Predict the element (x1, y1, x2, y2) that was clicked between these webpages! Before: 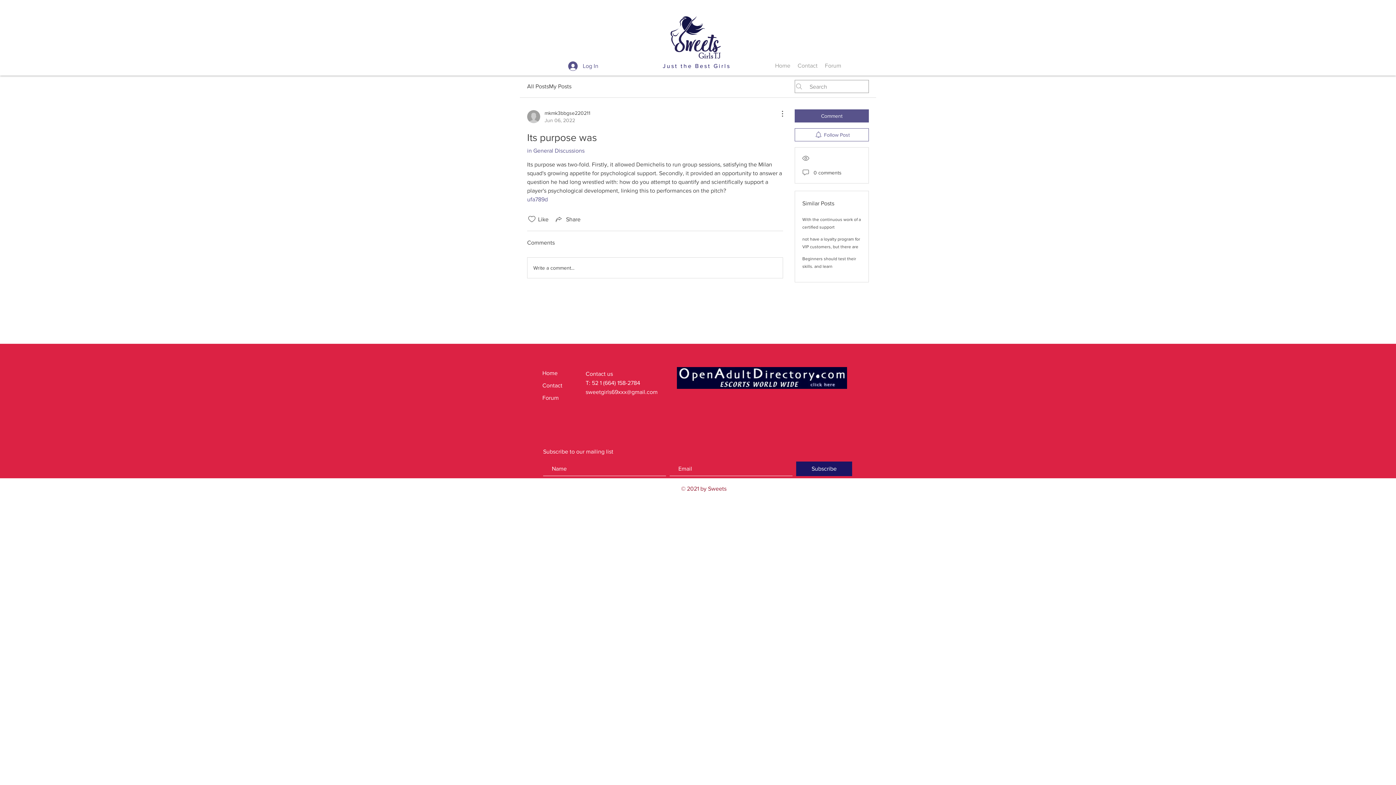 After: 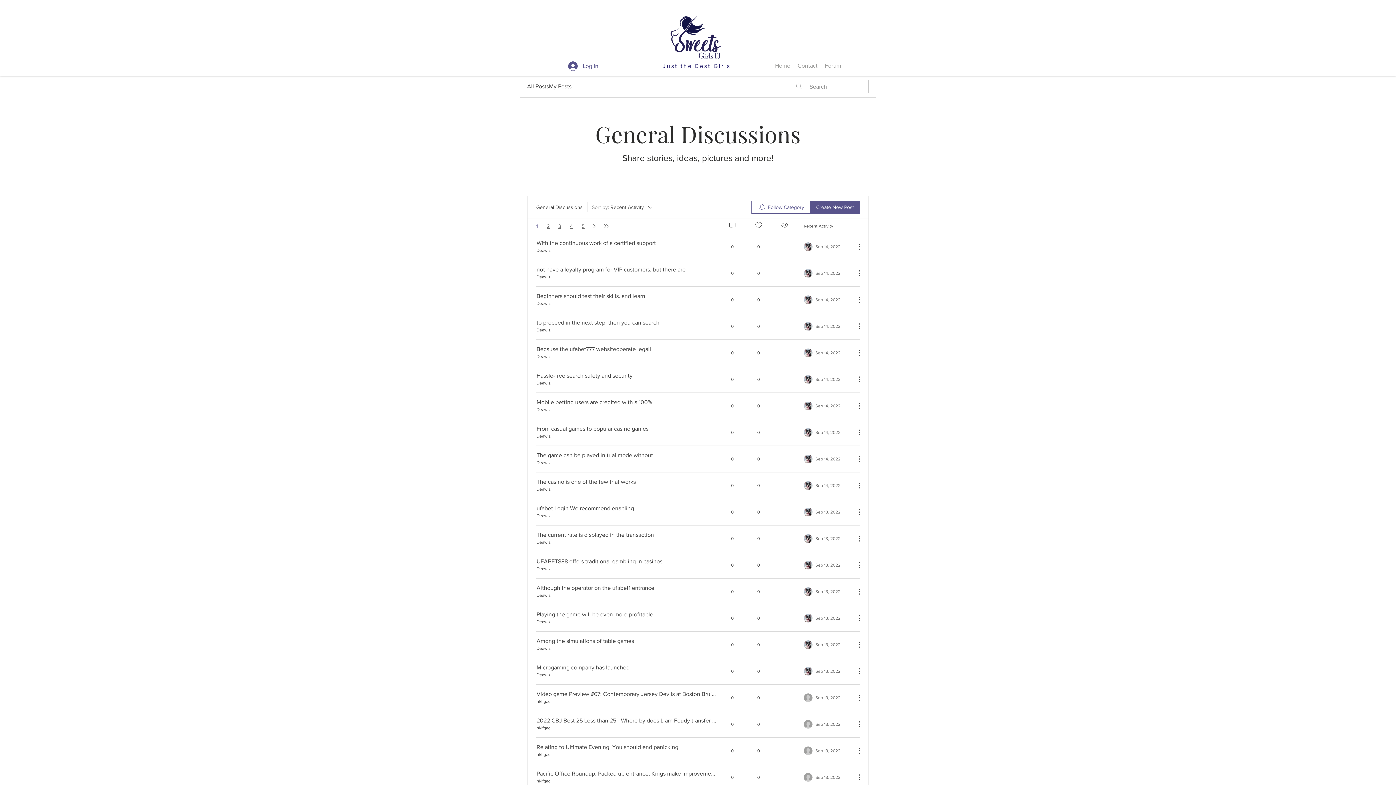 Action: bbox: (527, 147, 584, 153) label: in General Discussions